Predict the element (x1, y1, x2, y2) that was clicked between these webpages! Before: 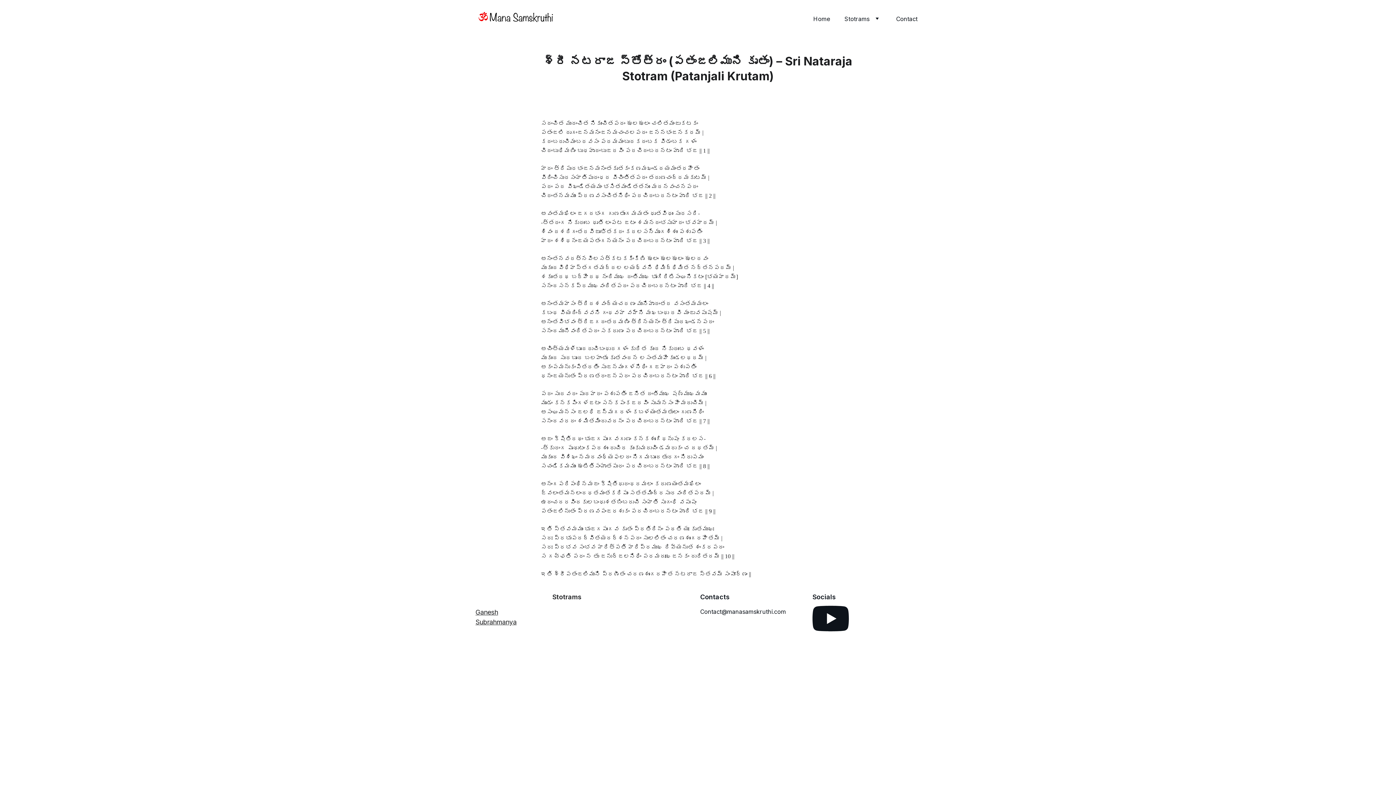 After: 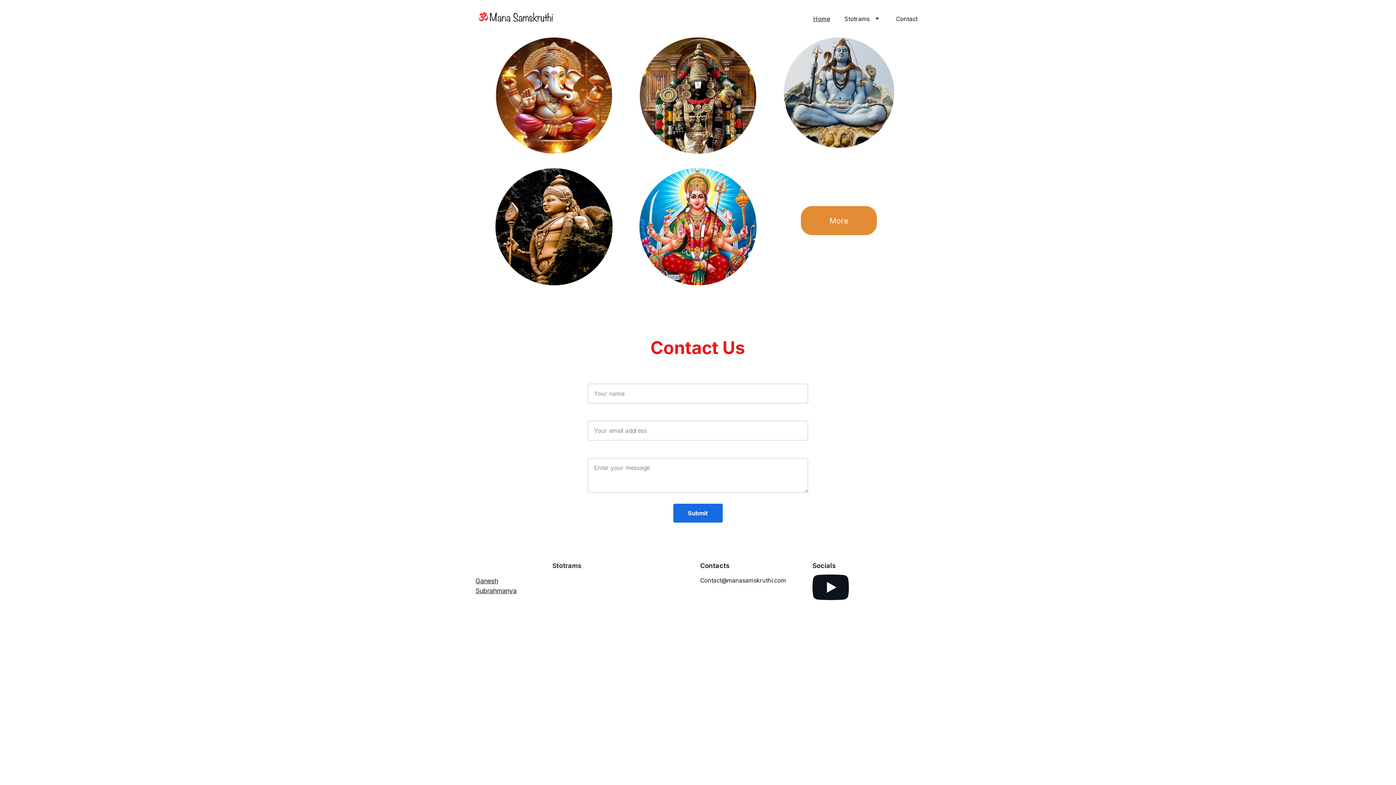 Action: bbox: (813, 14, 830, 23) label: Home